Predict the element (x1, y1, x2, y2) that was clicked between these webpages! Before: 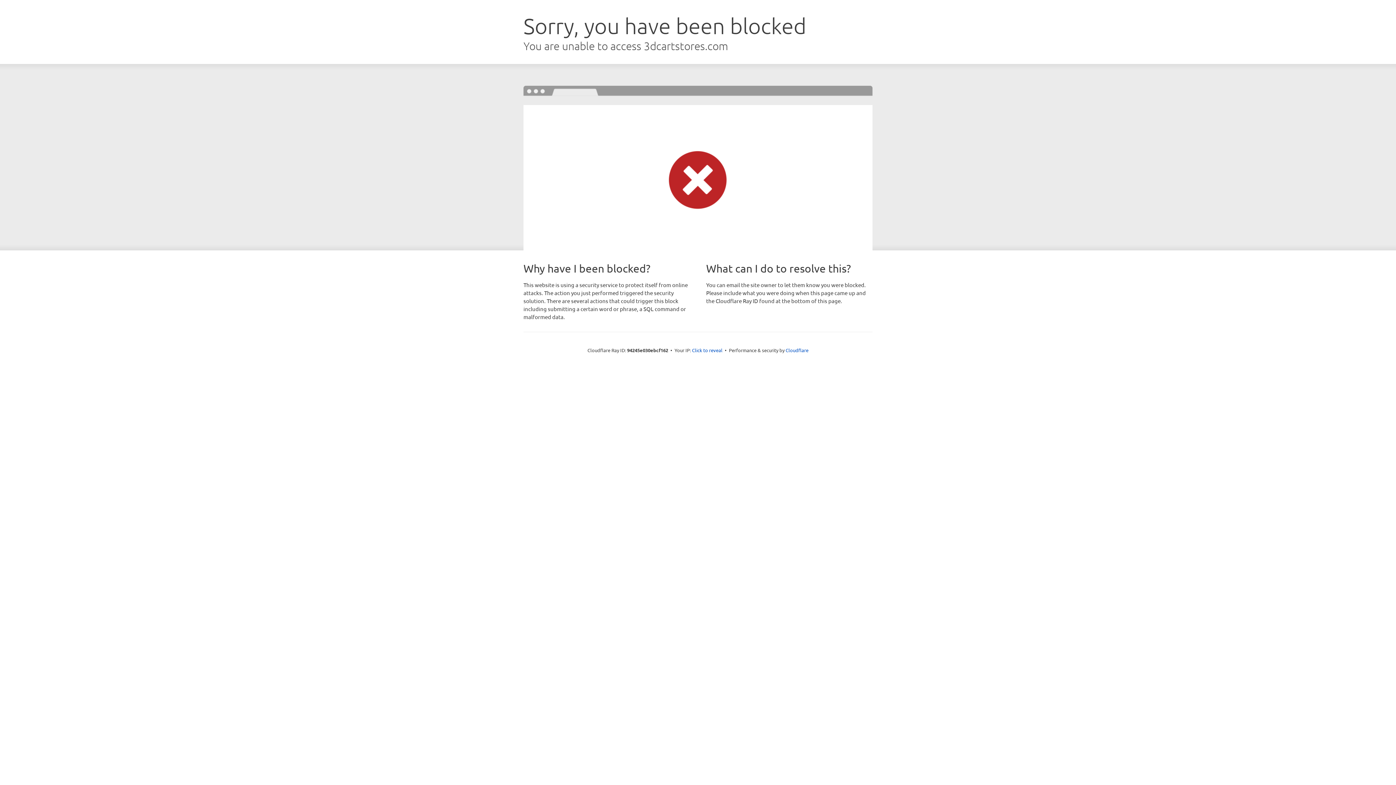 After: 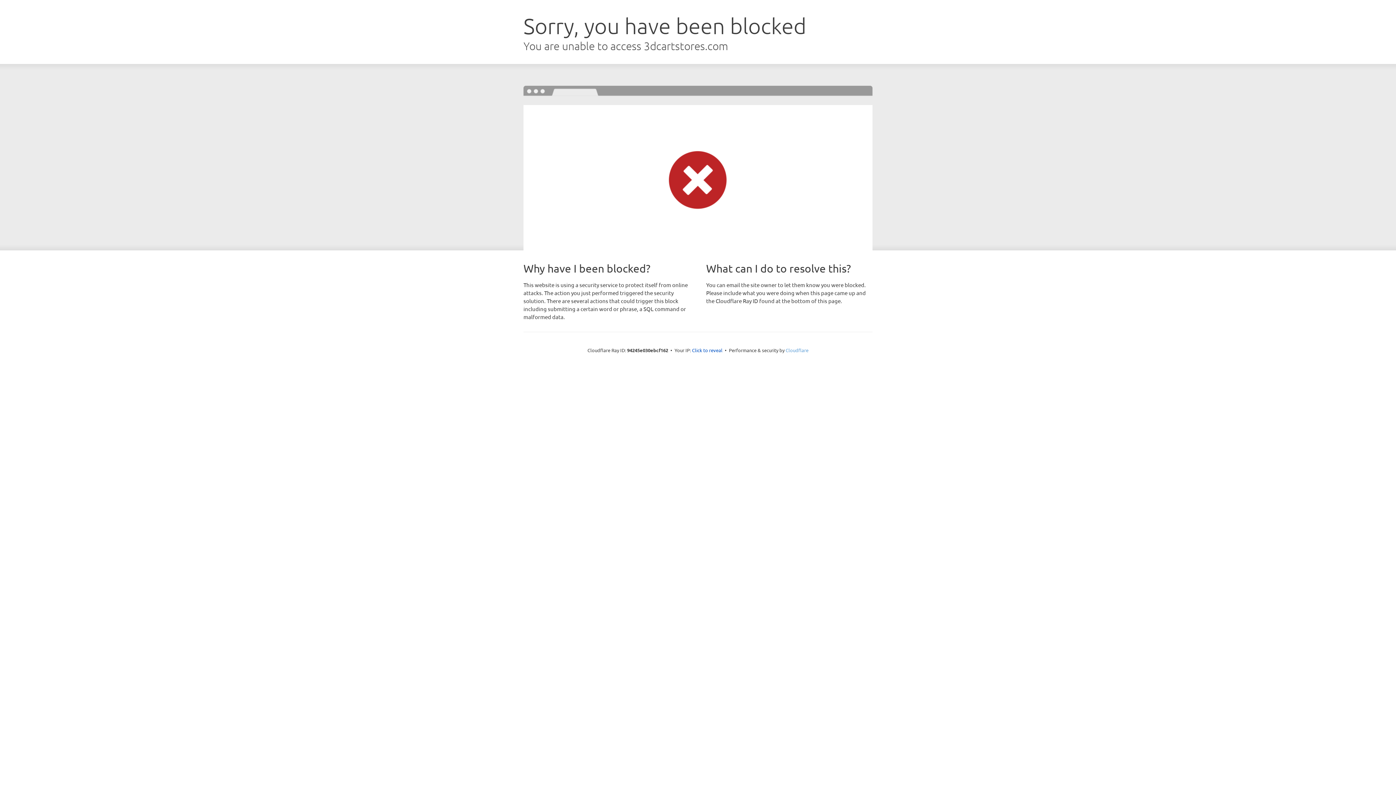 Action: label: Cloudflare bbox: (785, 347, 808, 353)